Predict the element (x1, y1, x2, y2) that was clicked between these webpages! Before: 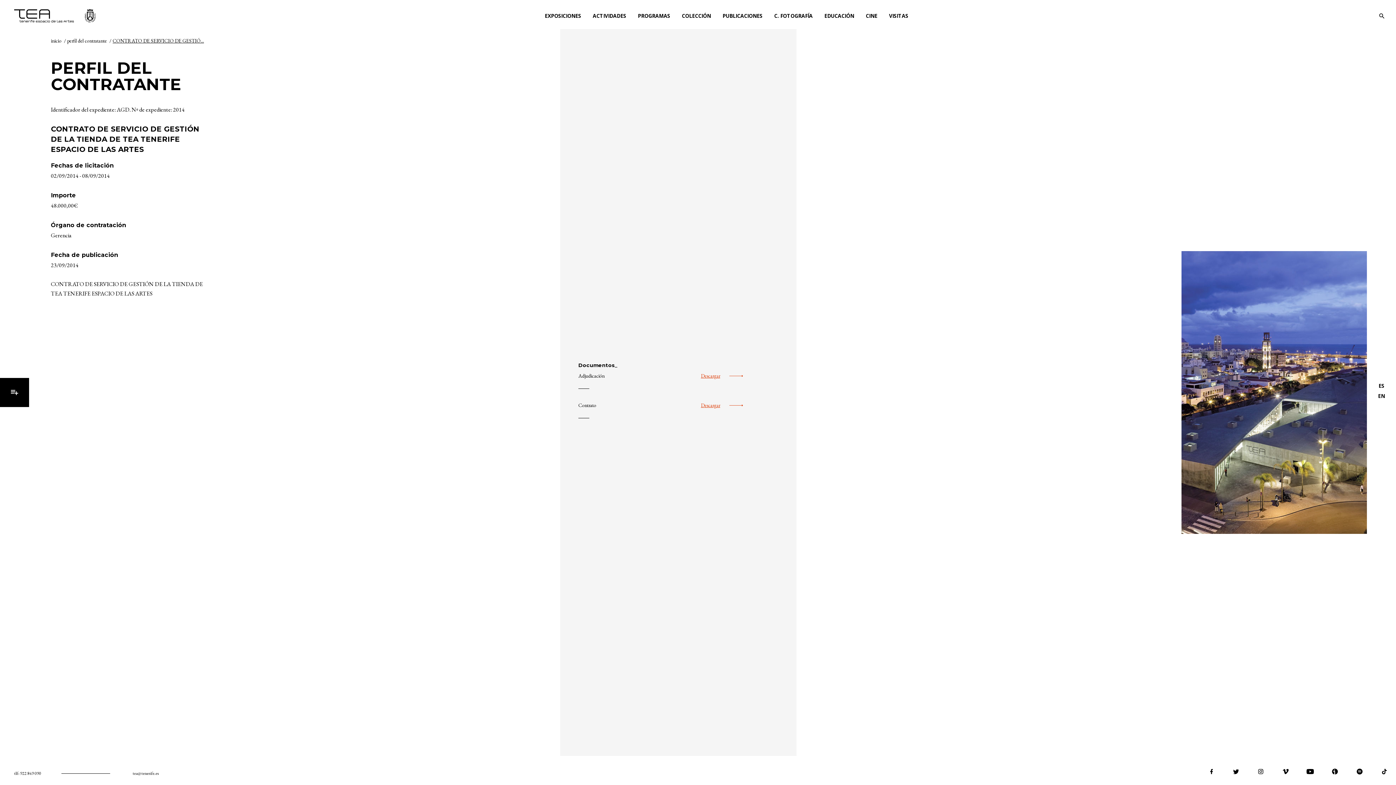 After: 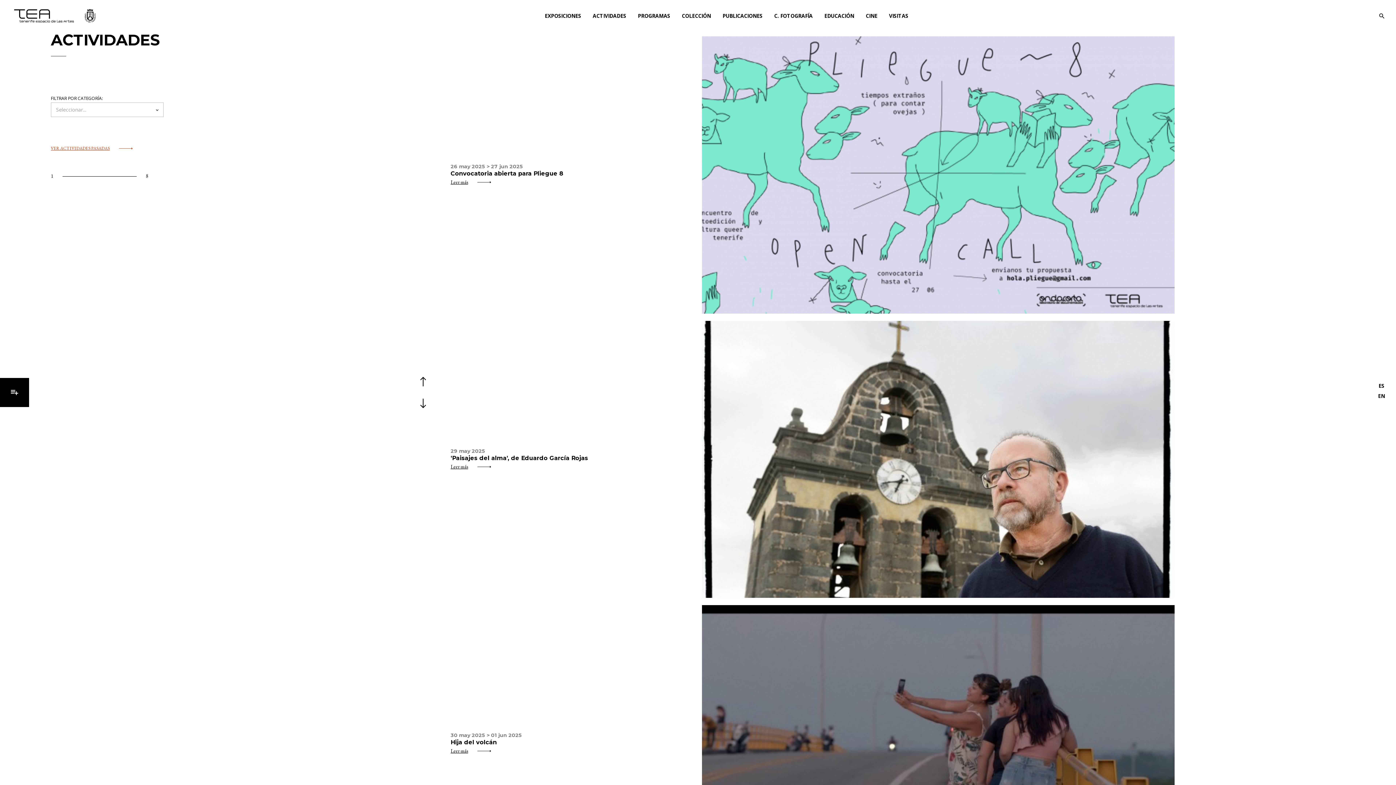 Action: label: ACTIVIDADES bbox: (592, 12, 626, 19)